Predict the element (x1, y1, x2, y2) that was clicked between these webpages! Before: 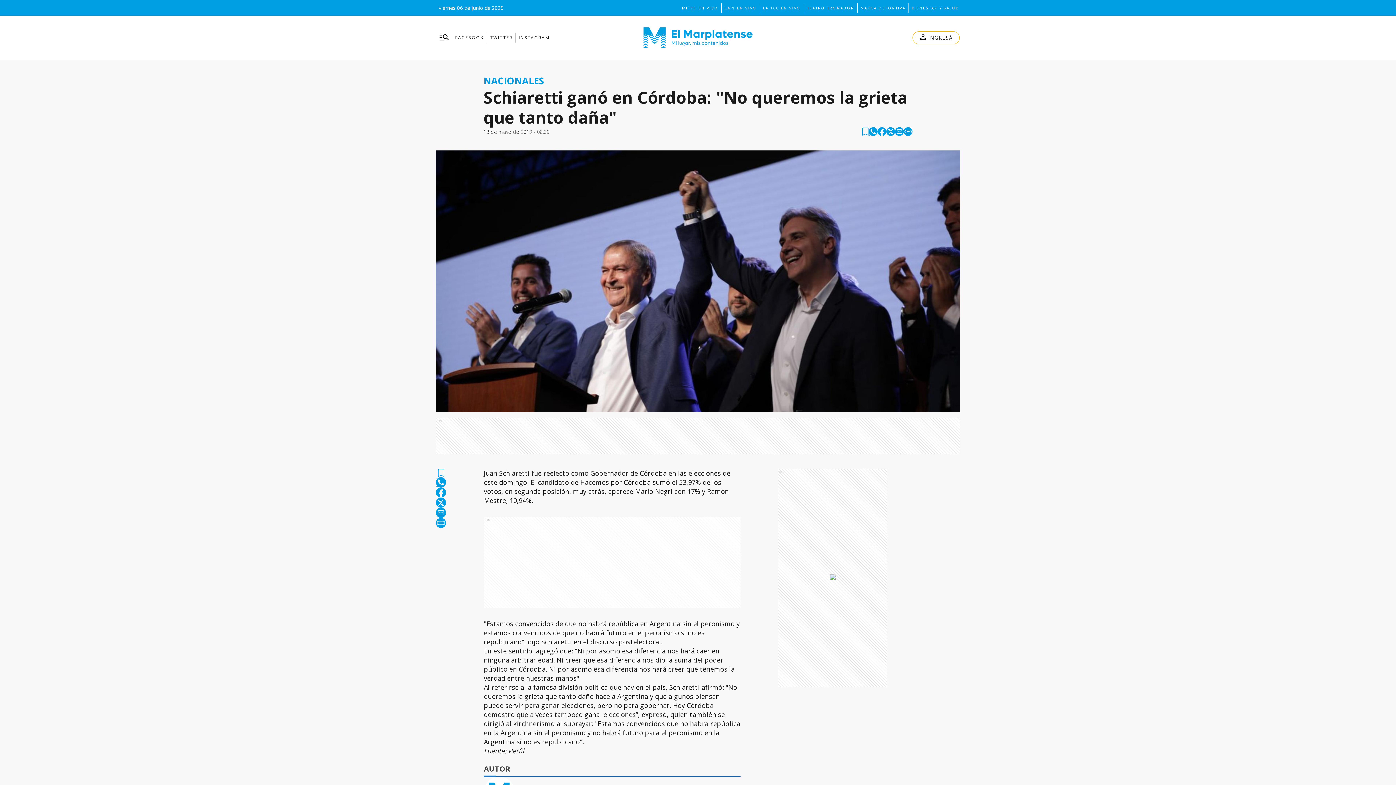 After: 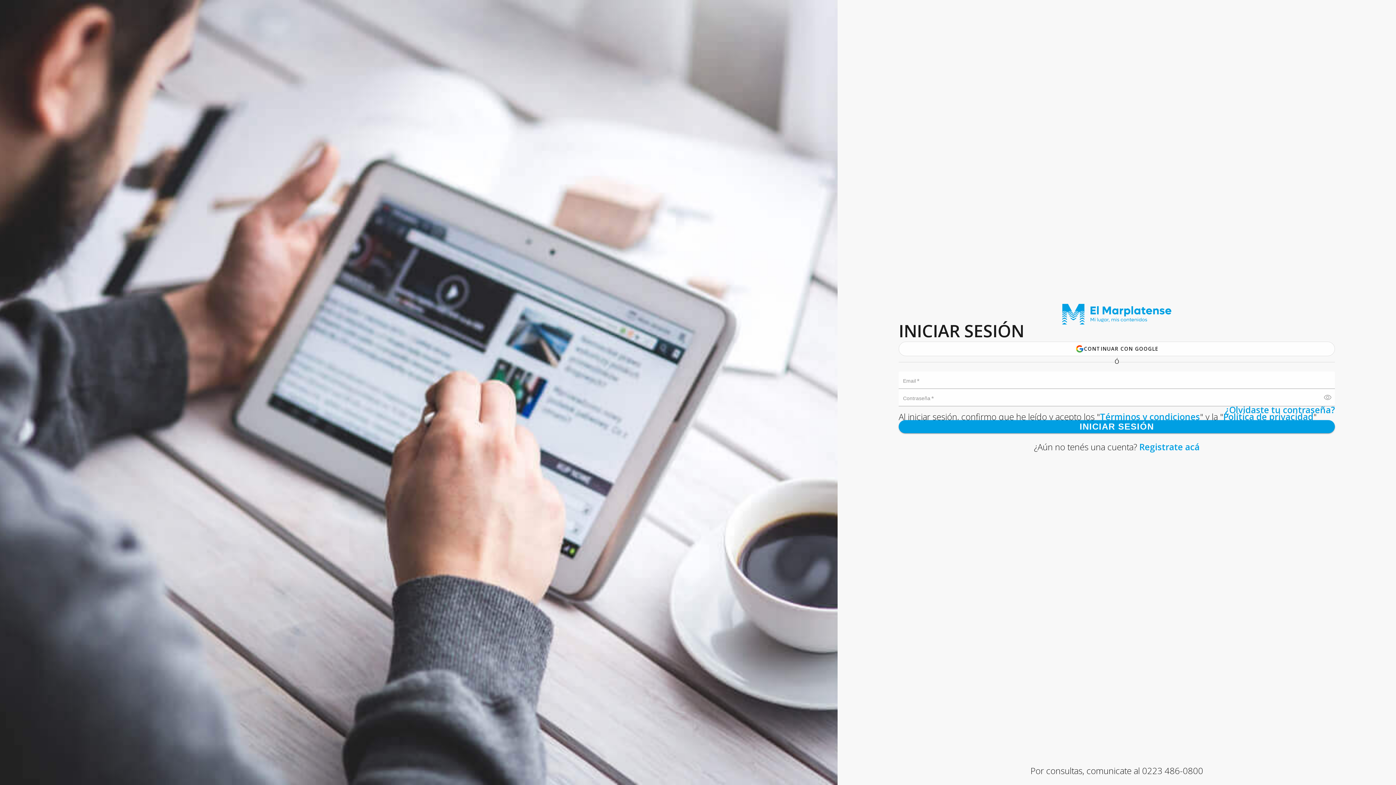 Action: label: Ver más tarde bbox: (862, 127, 869, 135)